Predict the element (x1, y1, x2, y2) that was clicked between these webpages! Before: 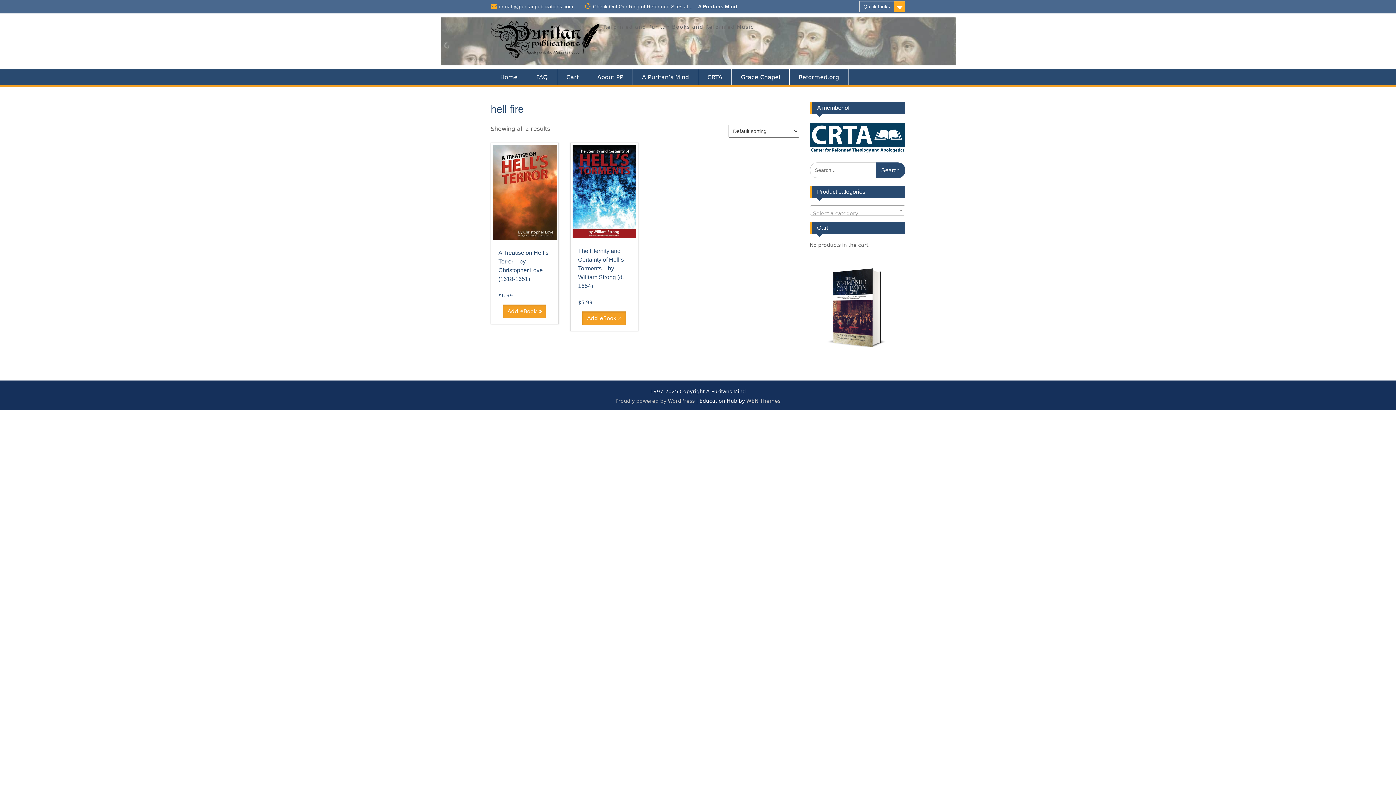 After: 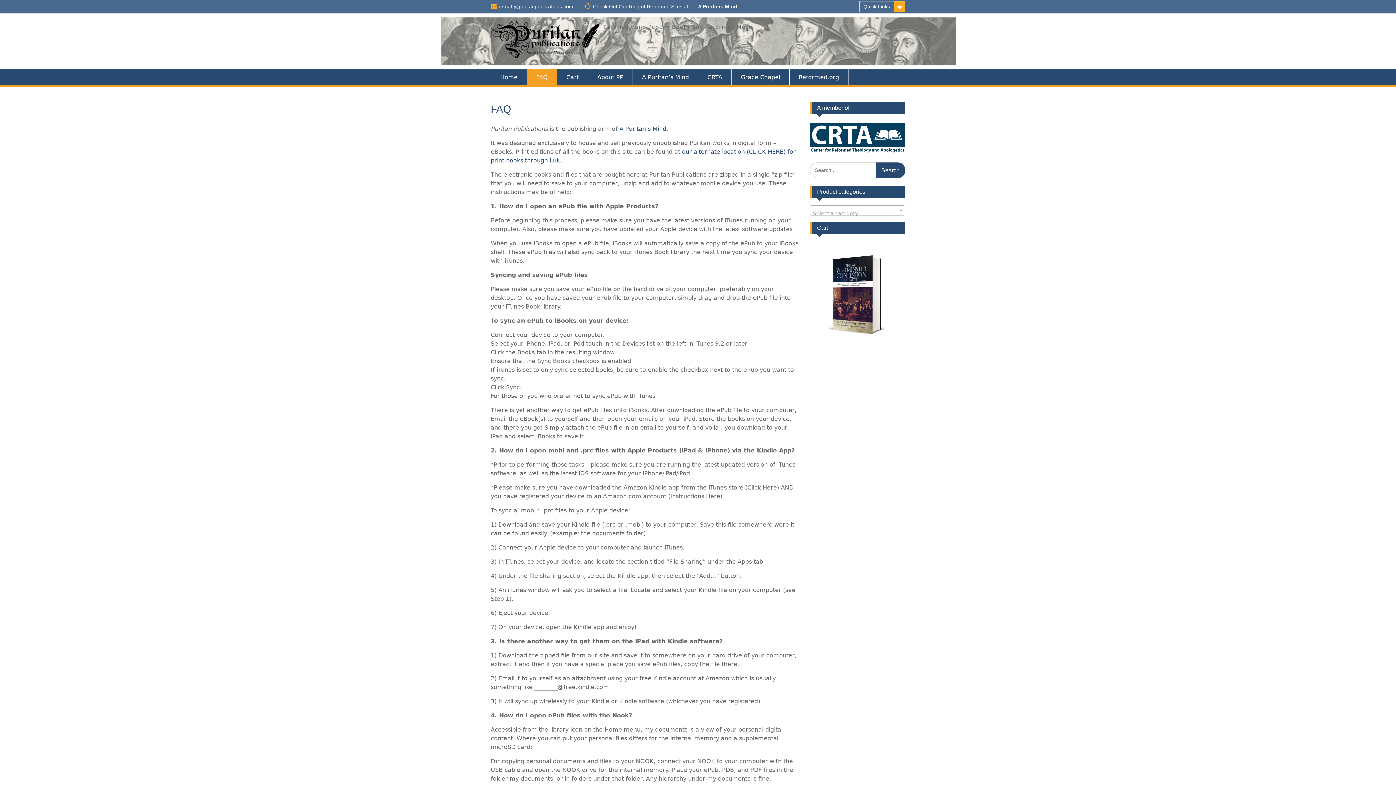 Action: label: FAQ bbox: (527, 69, 557, 85)